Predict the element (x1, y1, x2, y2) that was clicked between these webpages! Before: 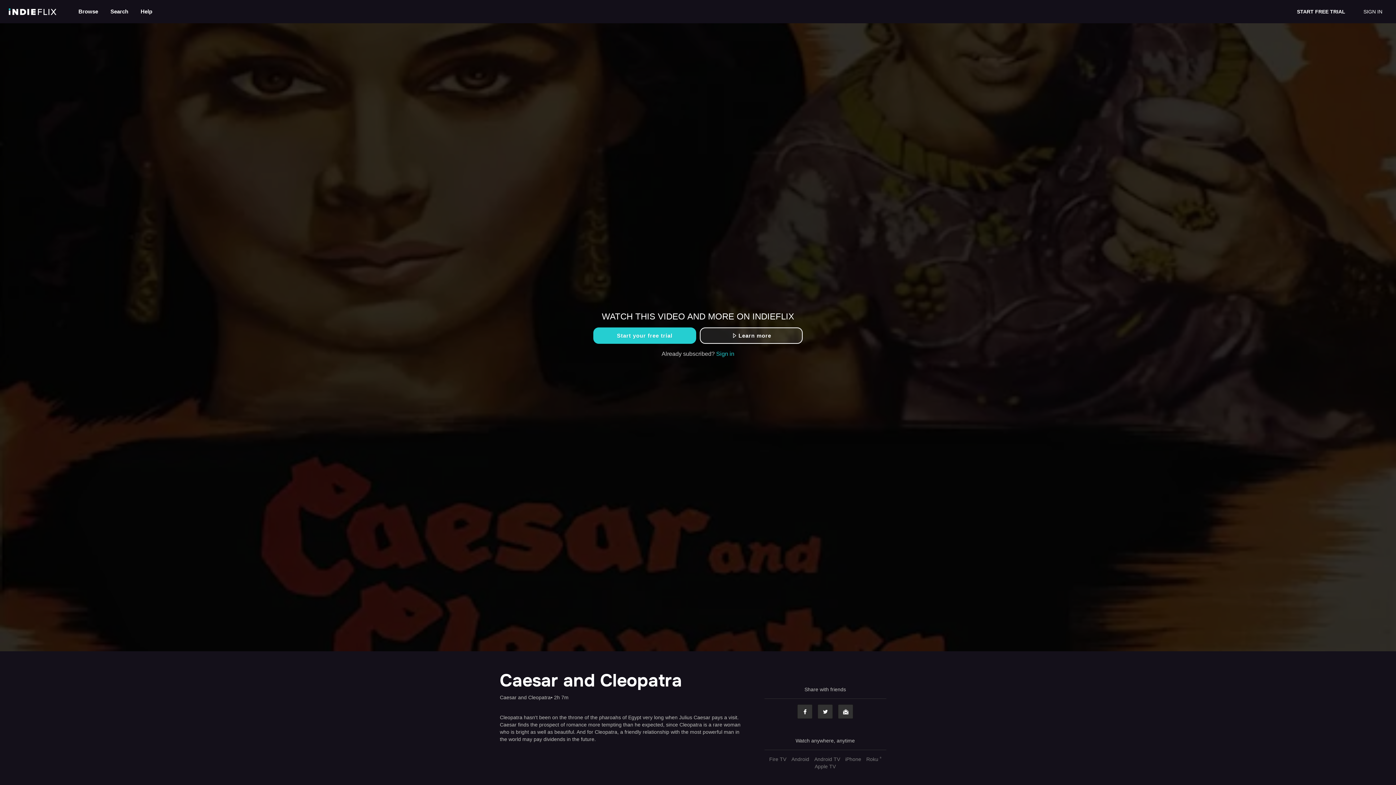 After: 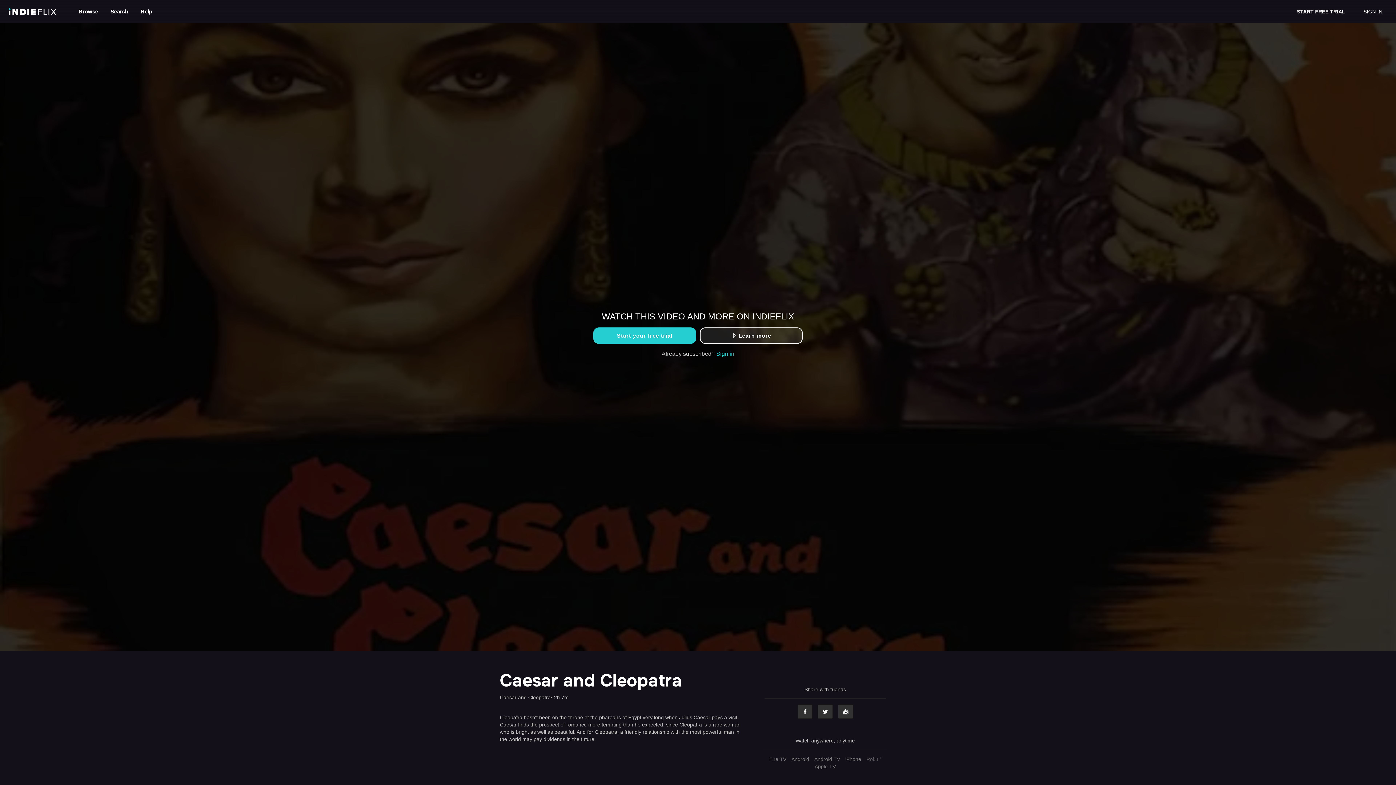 Action: label: Roku ® bbox: (864, 756, 883, 762)